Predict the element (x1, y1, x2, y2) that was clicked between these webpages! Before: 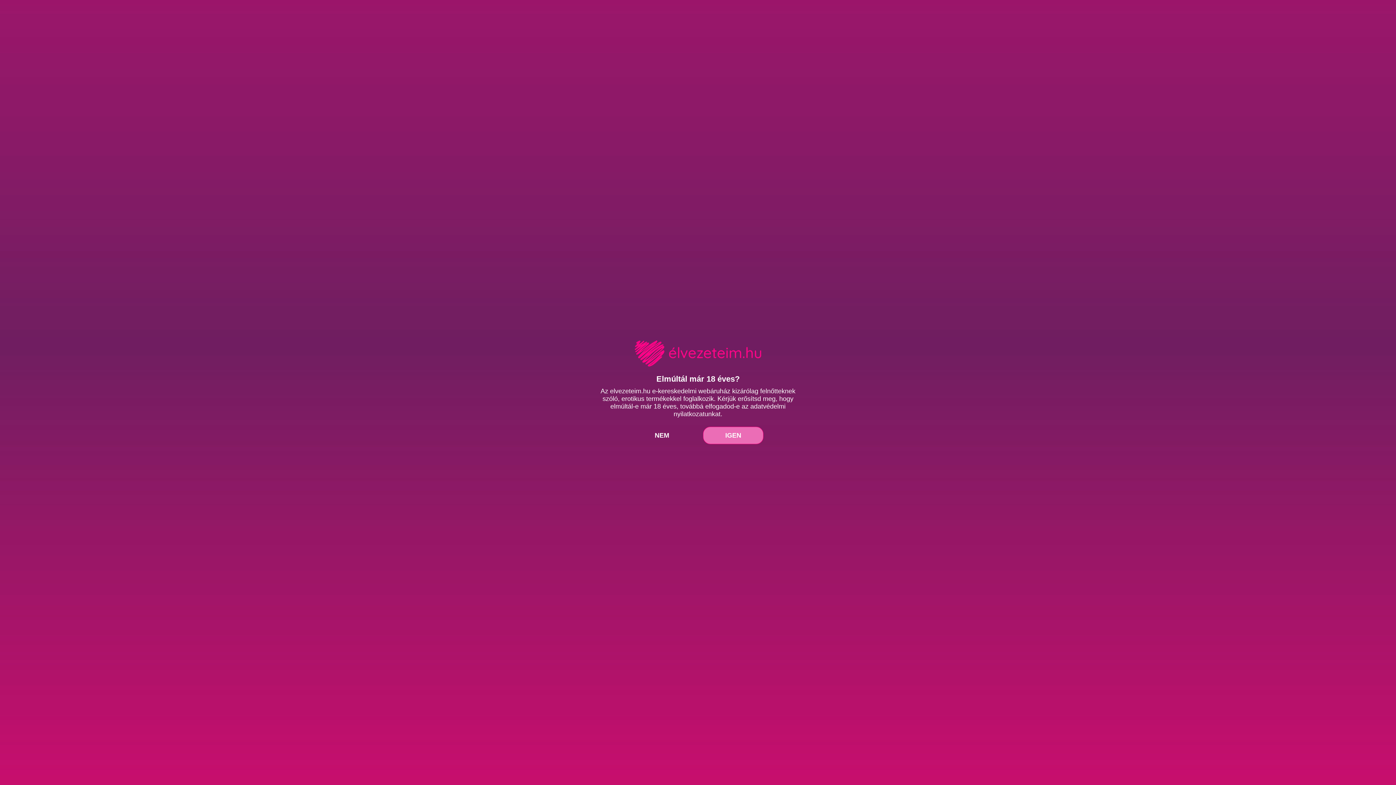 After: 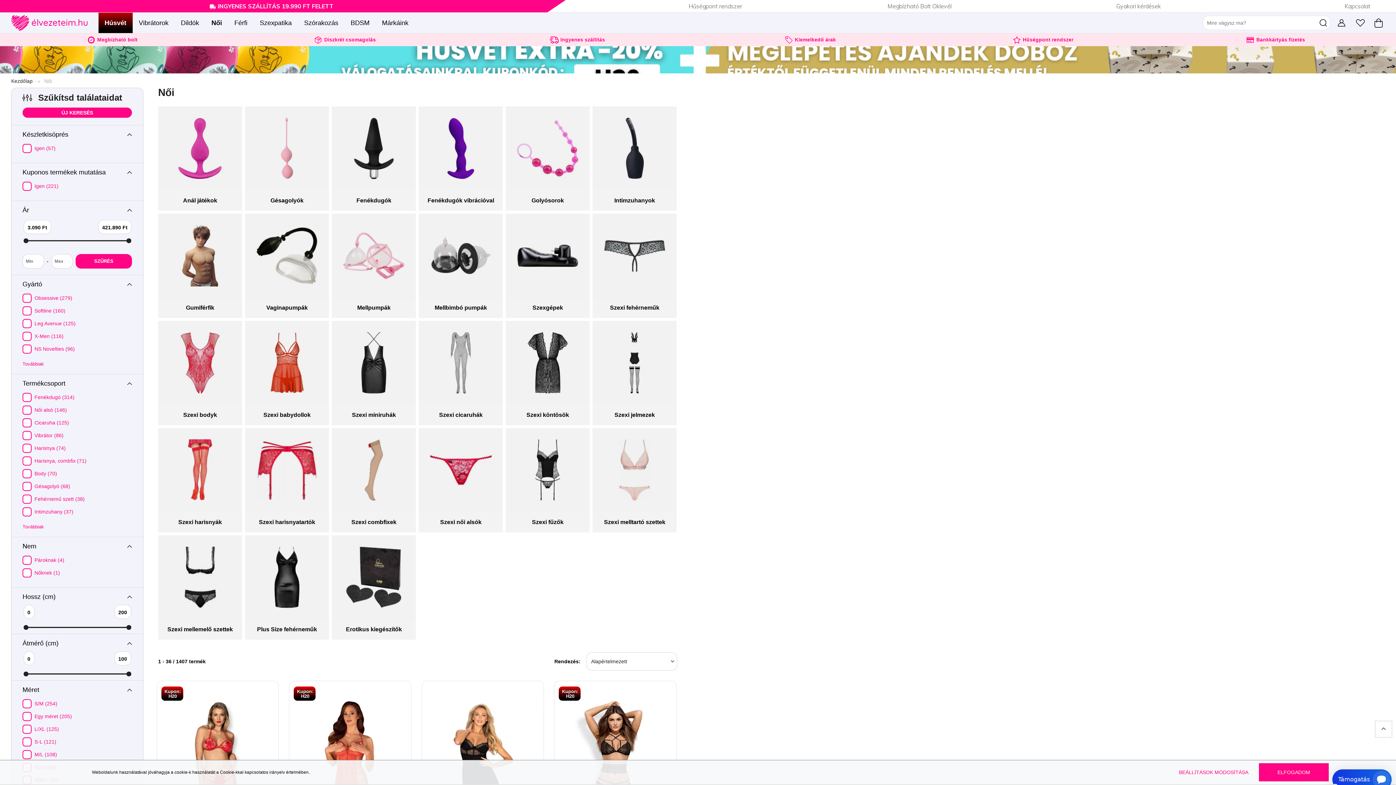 Action: label: IGEN bbox: (703, 426, 763, 444)